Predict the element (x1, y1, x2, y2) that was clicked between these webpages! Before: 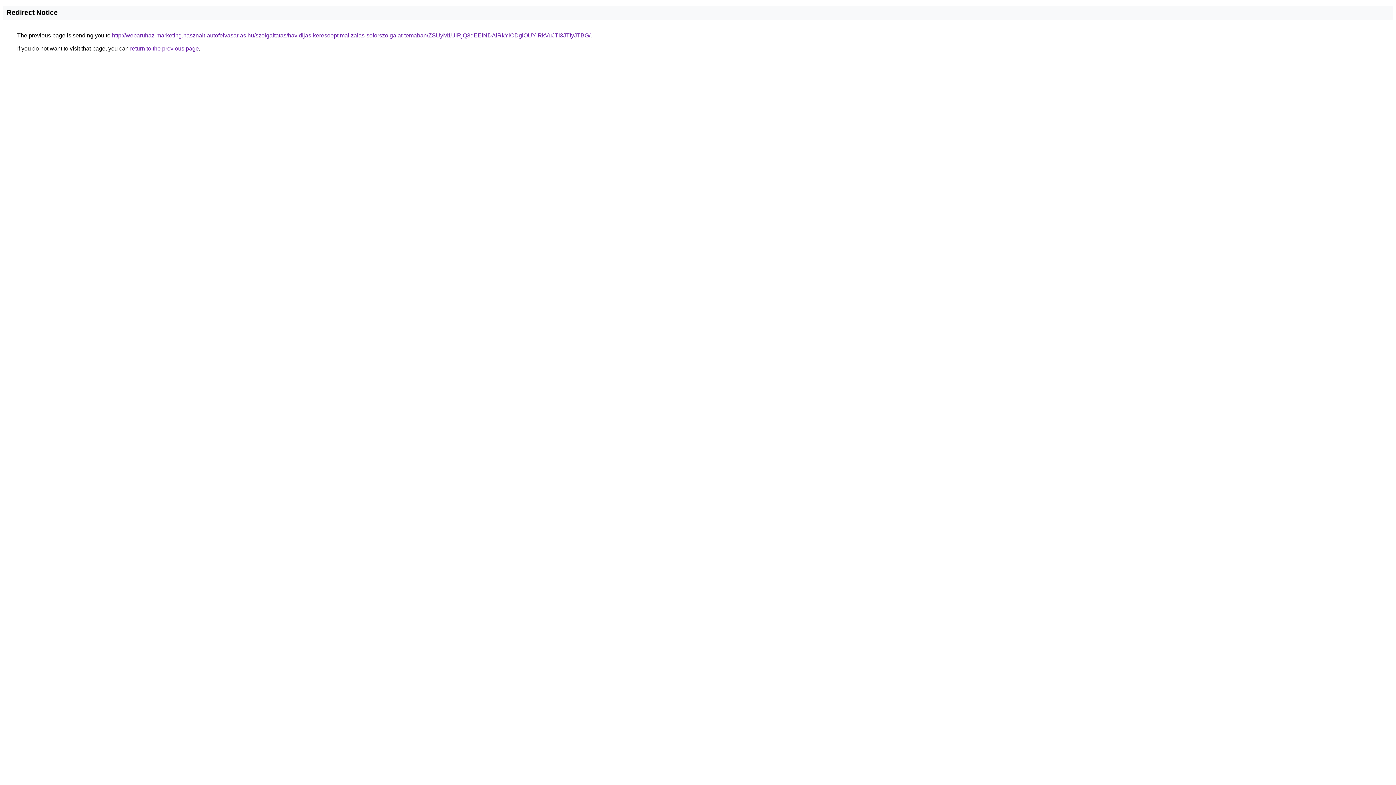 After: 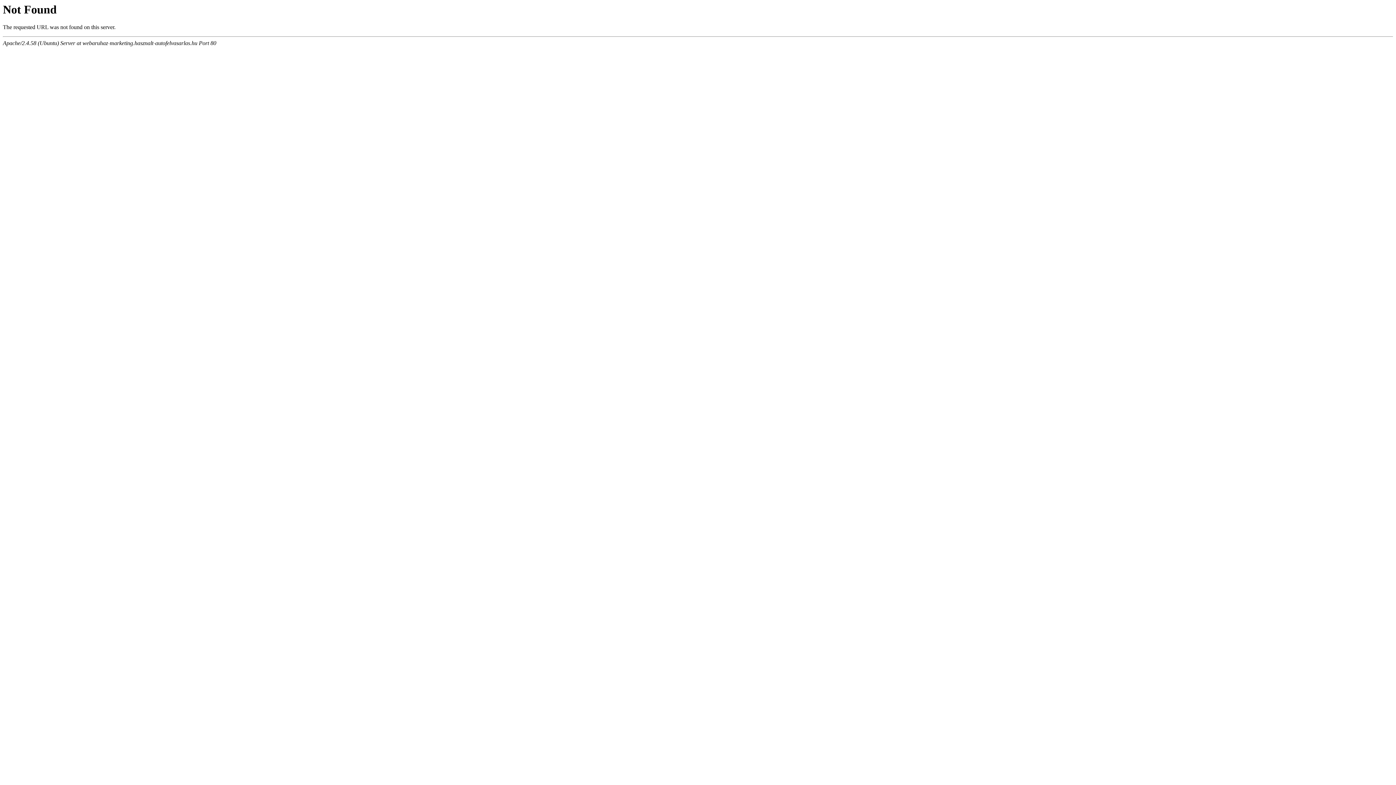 Action: label: http://webaruhaz-marketing.hasznalt-autofelvasarlas.hu/szolgaltatas/havidijas-keresooptimalizalas-soforszolgalat-temaban/ZSUyM1UlRjQ3dEElNDAlRkYlODglOUYlRkVuJTI3JTIyJTBG/ bbox: (112, 32, 590, 38)